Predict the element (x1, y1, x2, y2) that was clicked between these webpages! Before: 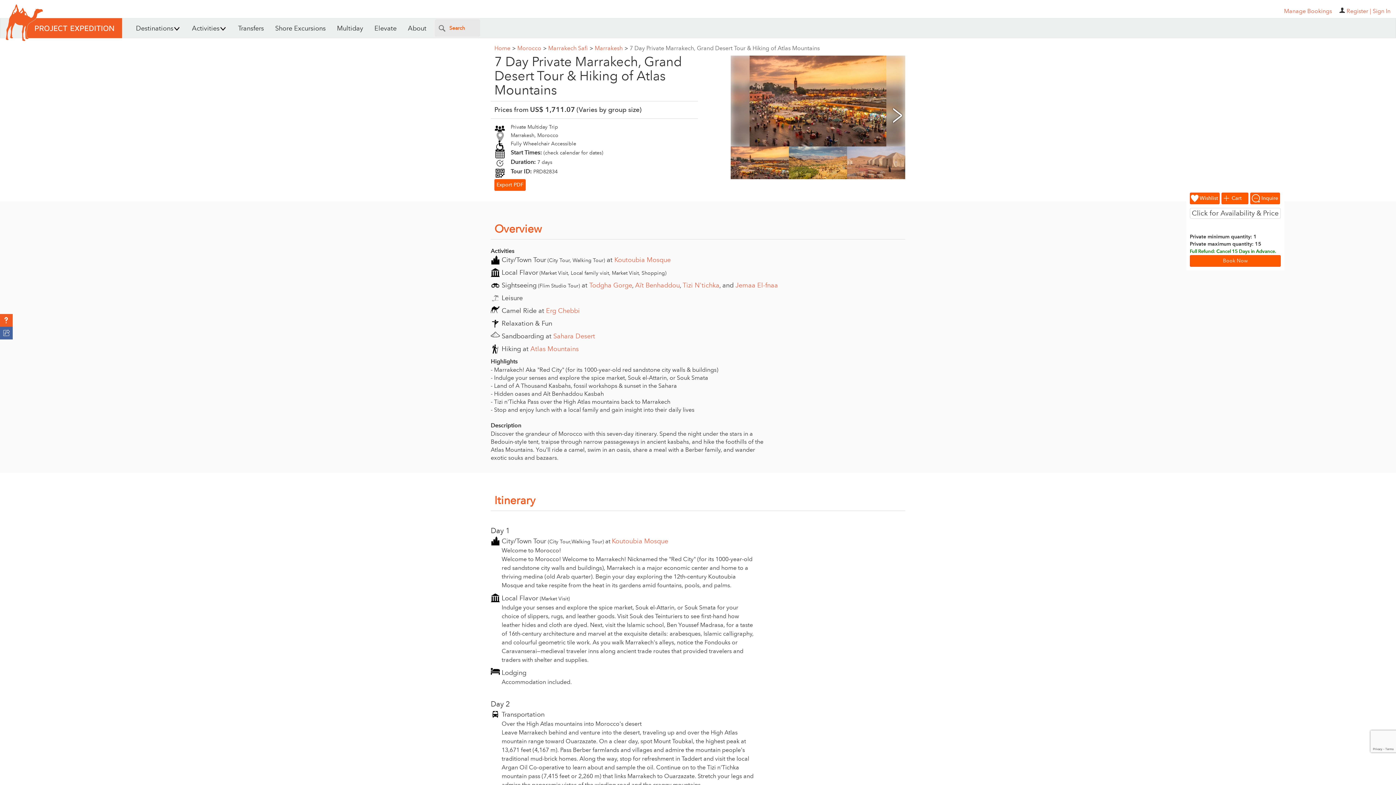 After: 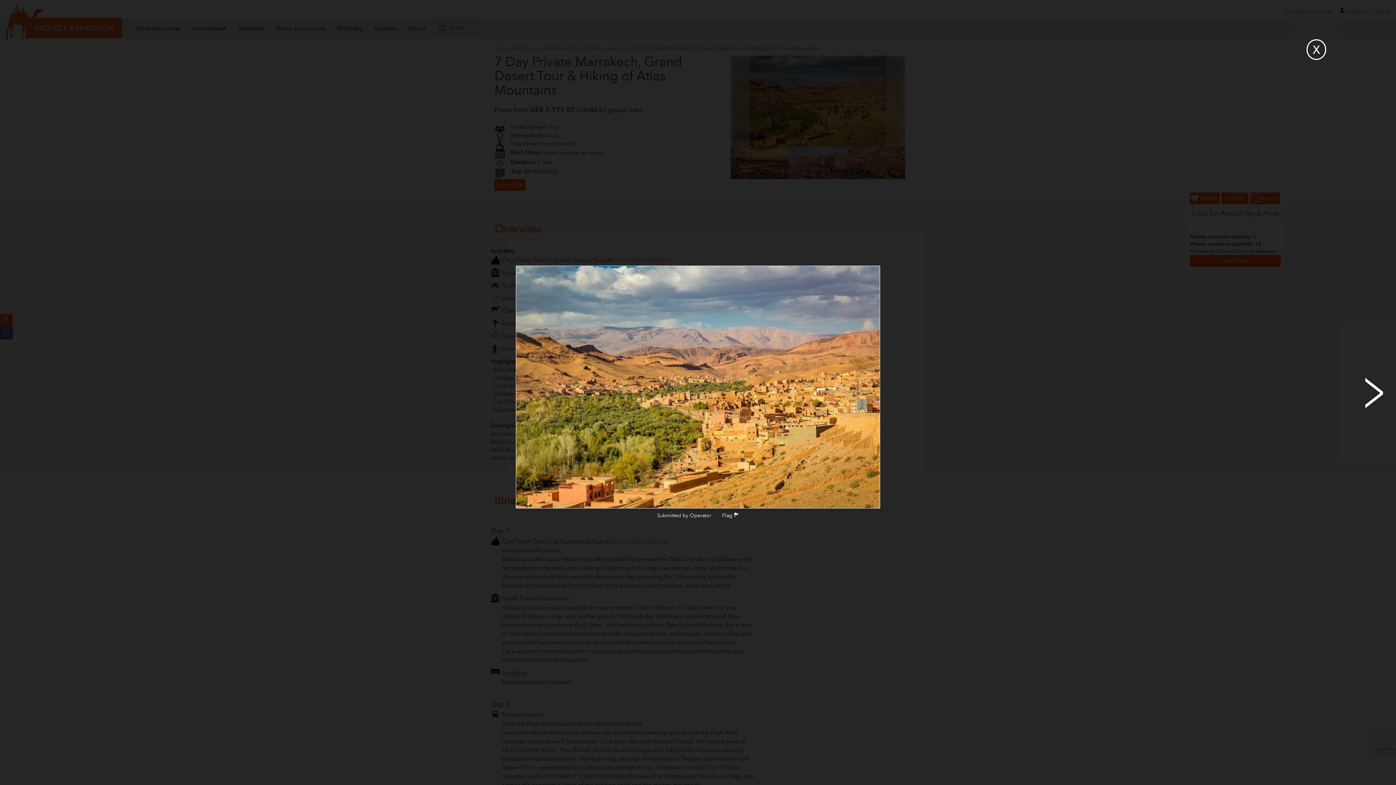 Action: bbox: (789, 161, 847, 168)